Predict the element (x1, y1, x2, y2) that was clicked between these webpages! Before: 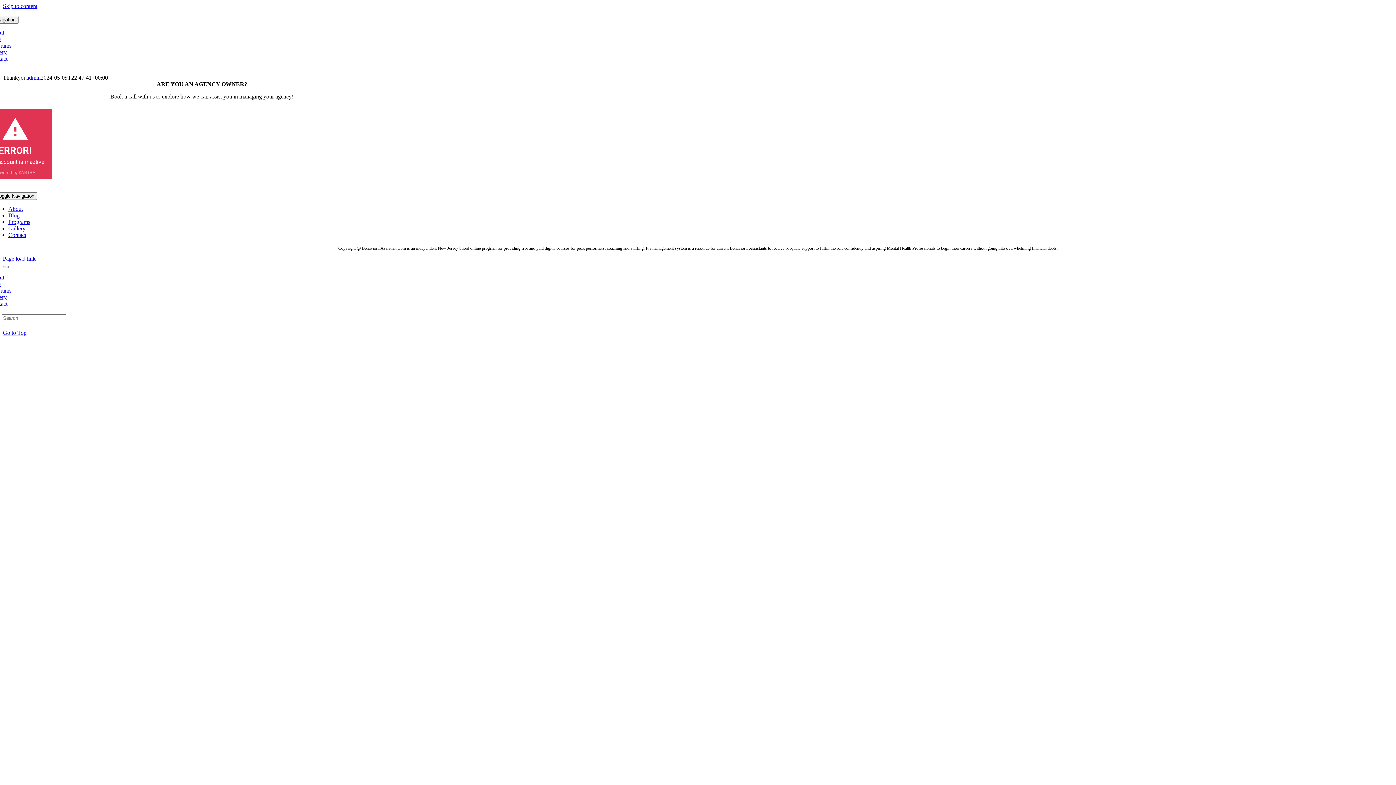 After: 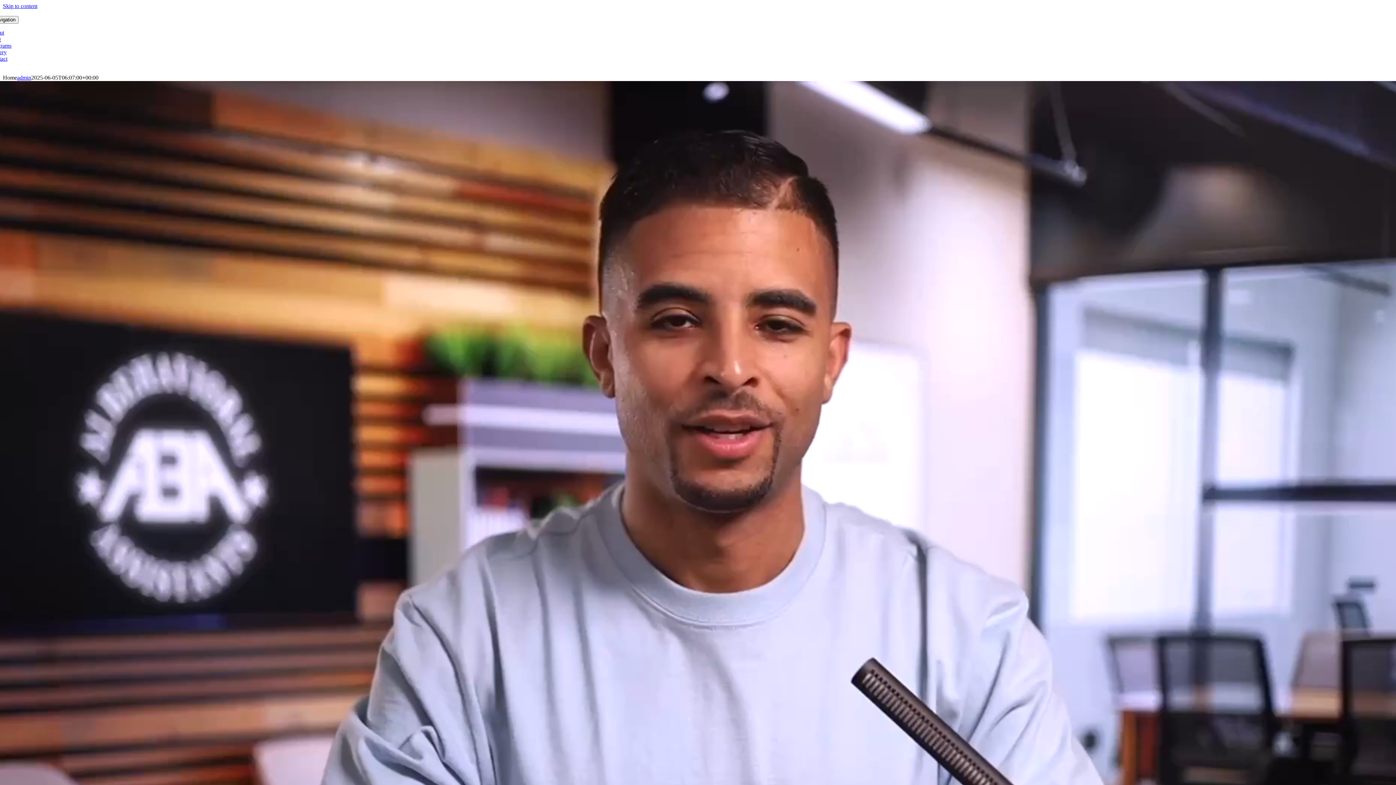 Action: bbox: (-10, 42, 11, 48) label: Programs